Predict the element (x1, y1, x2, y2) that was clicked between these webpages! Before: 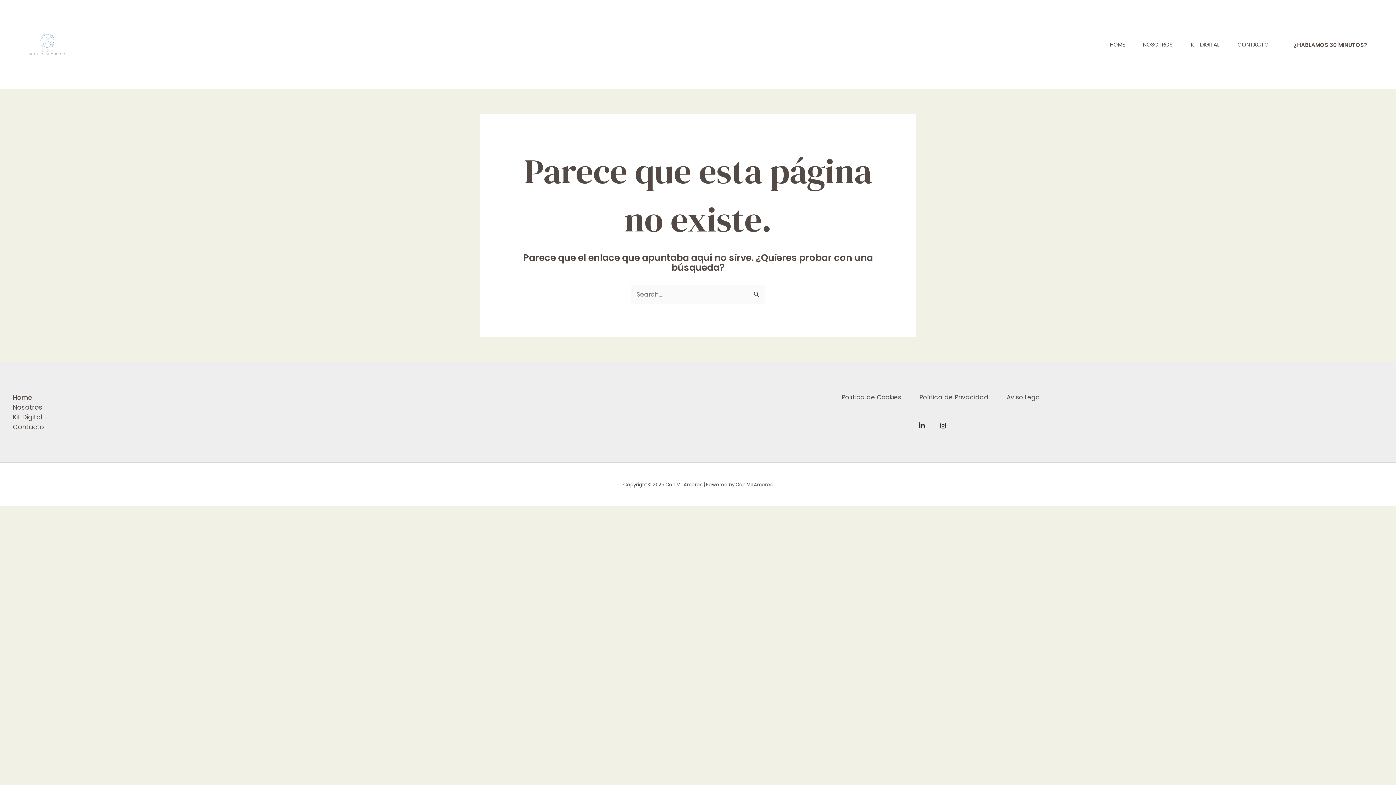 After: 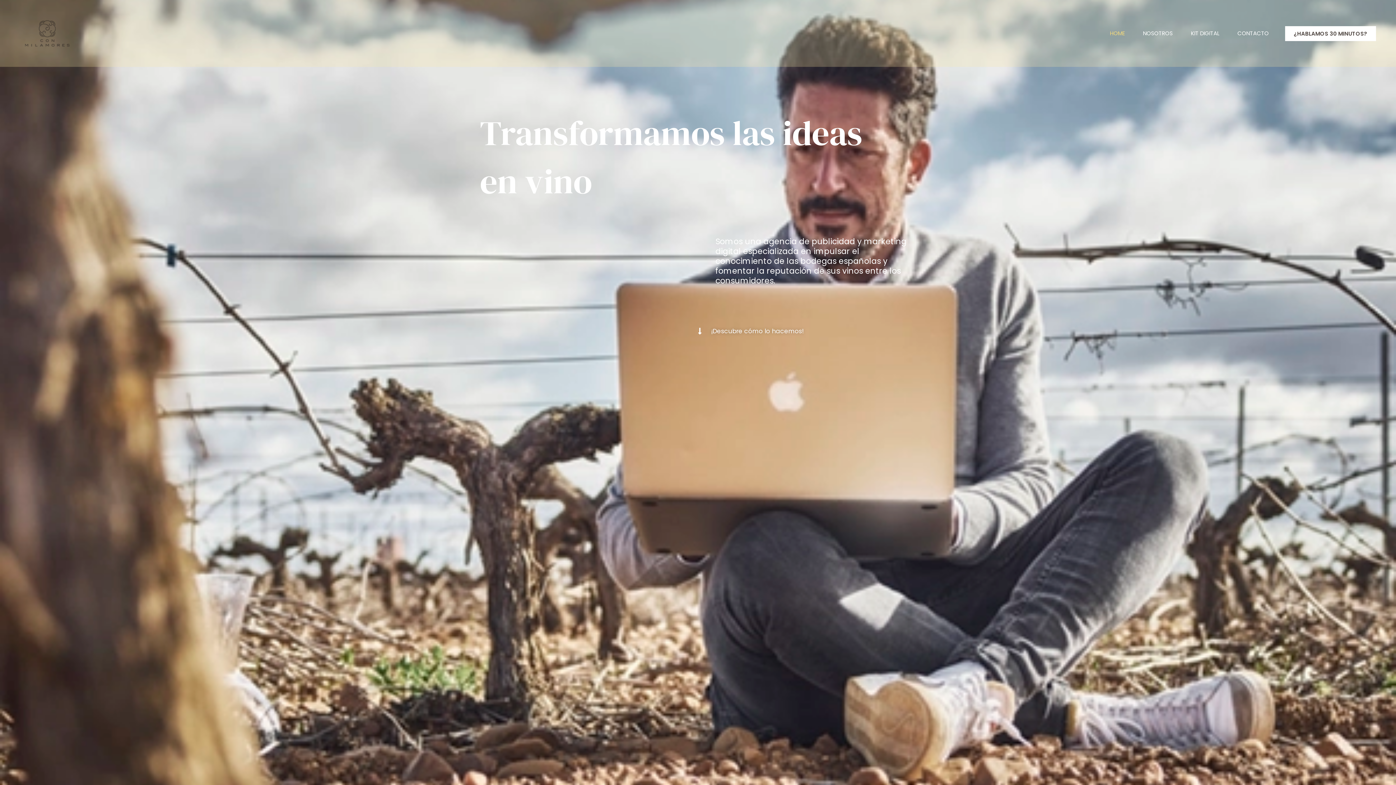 Action: bbox: (12, 393, 32, 402) label: Home